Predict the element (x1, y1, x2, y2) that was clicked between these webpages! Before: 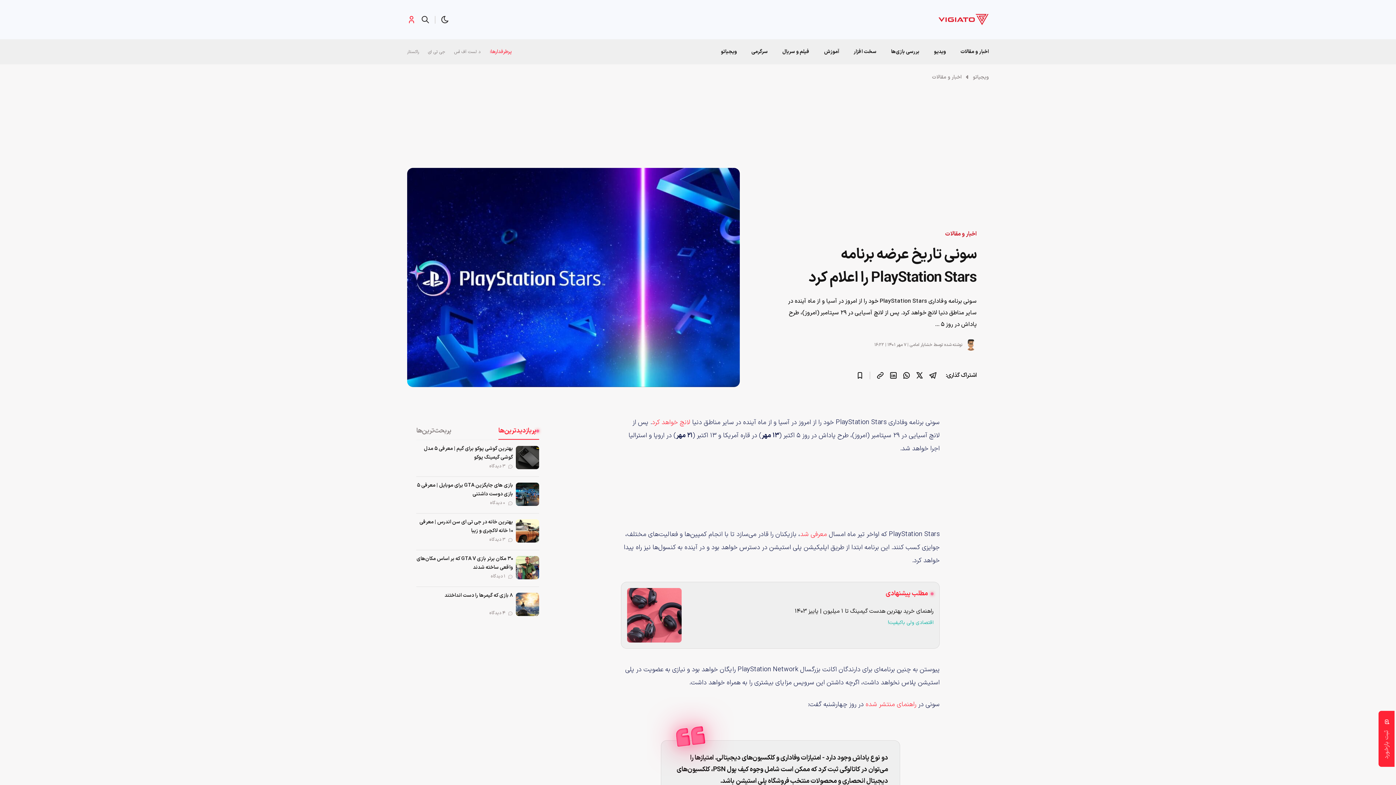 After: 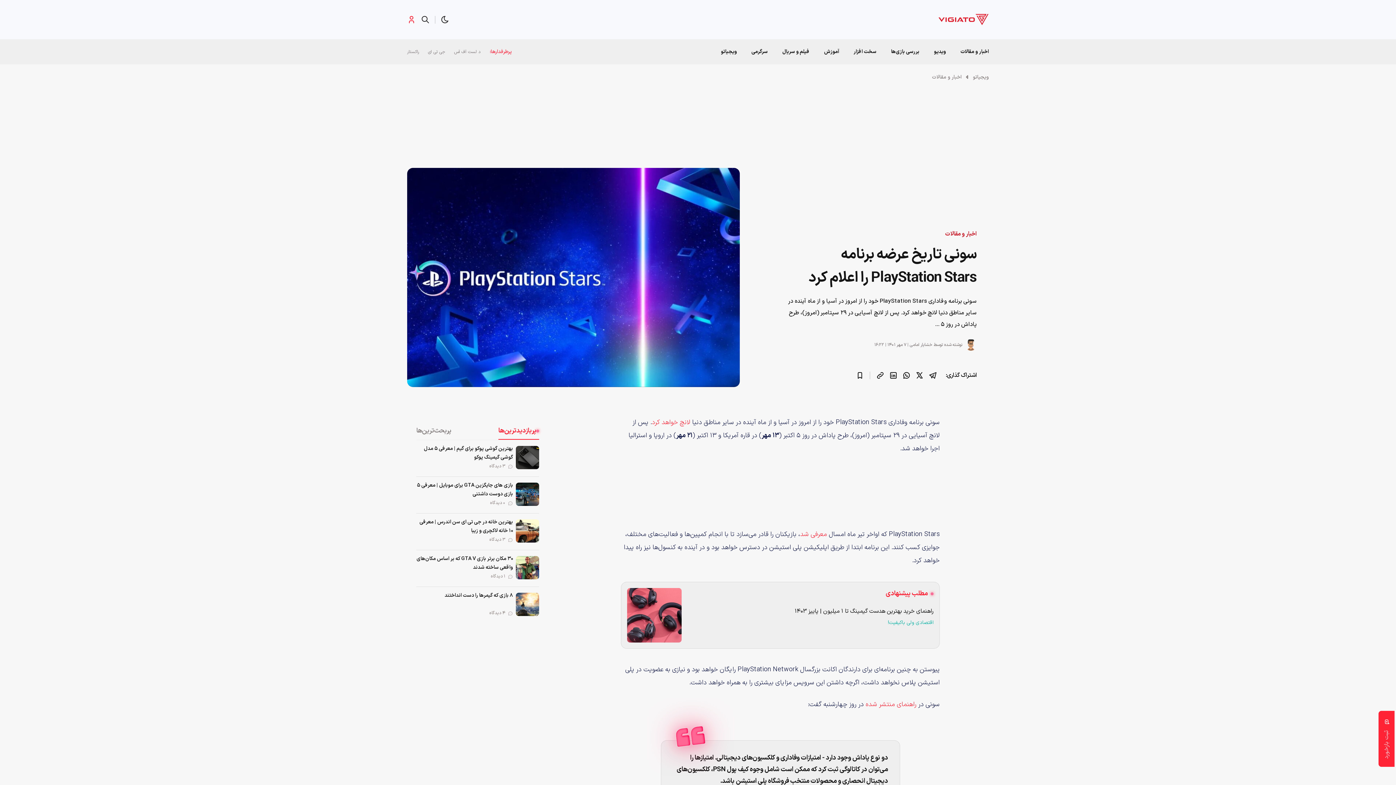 Action: label: لانچ خواهد کرد bbox: (652, 417, 690, 427)